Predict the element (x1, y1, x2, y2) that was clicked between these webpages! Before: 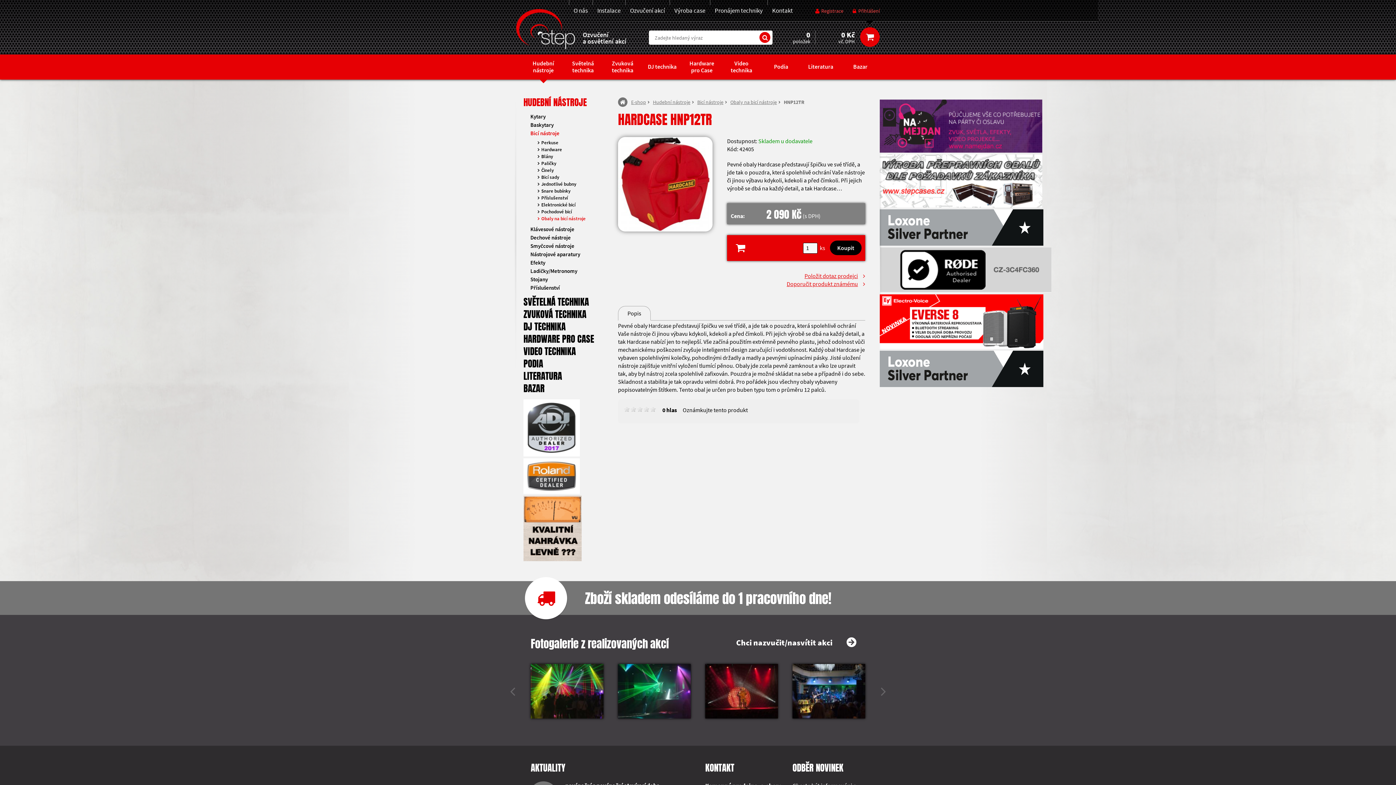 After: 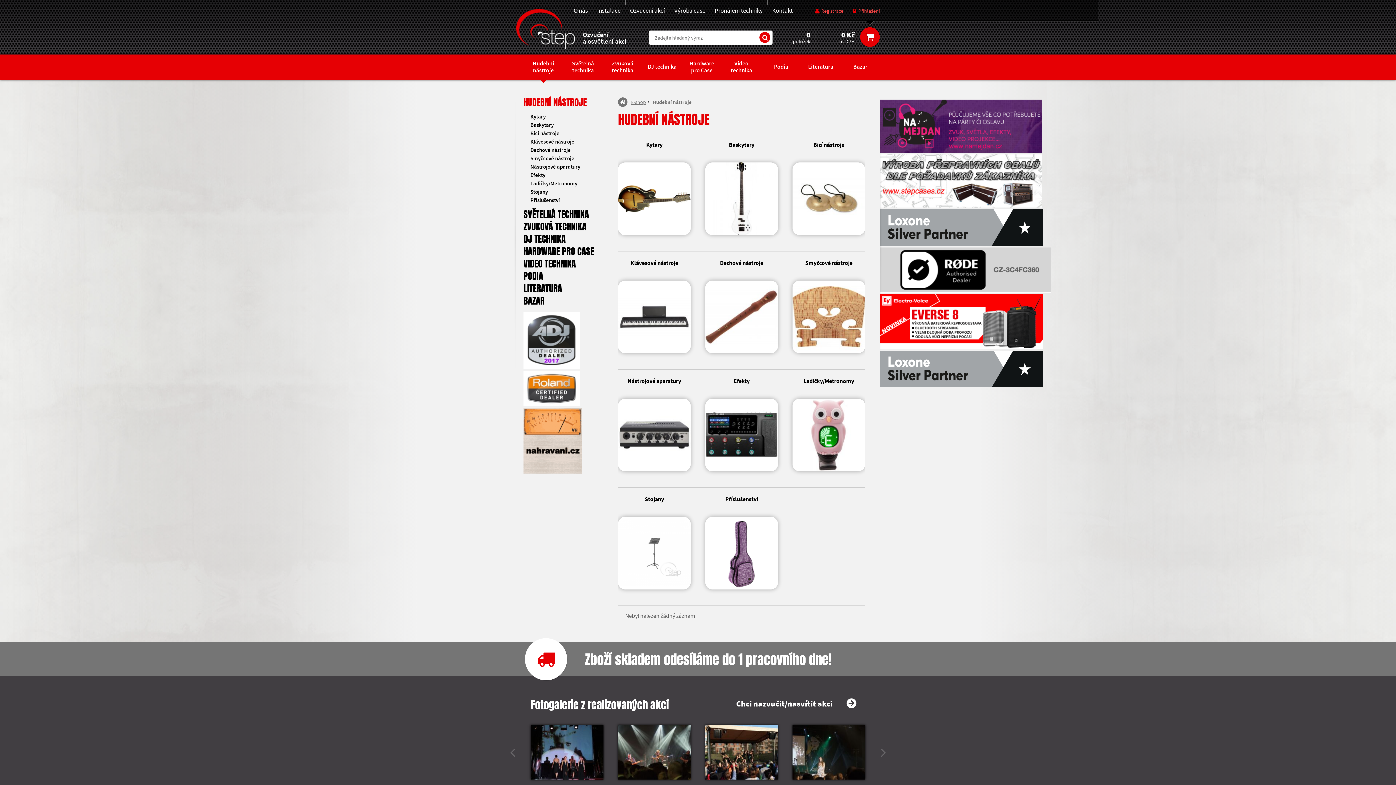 Action: label: Hudební nástroje bbox: (653, 98, 690, 105)